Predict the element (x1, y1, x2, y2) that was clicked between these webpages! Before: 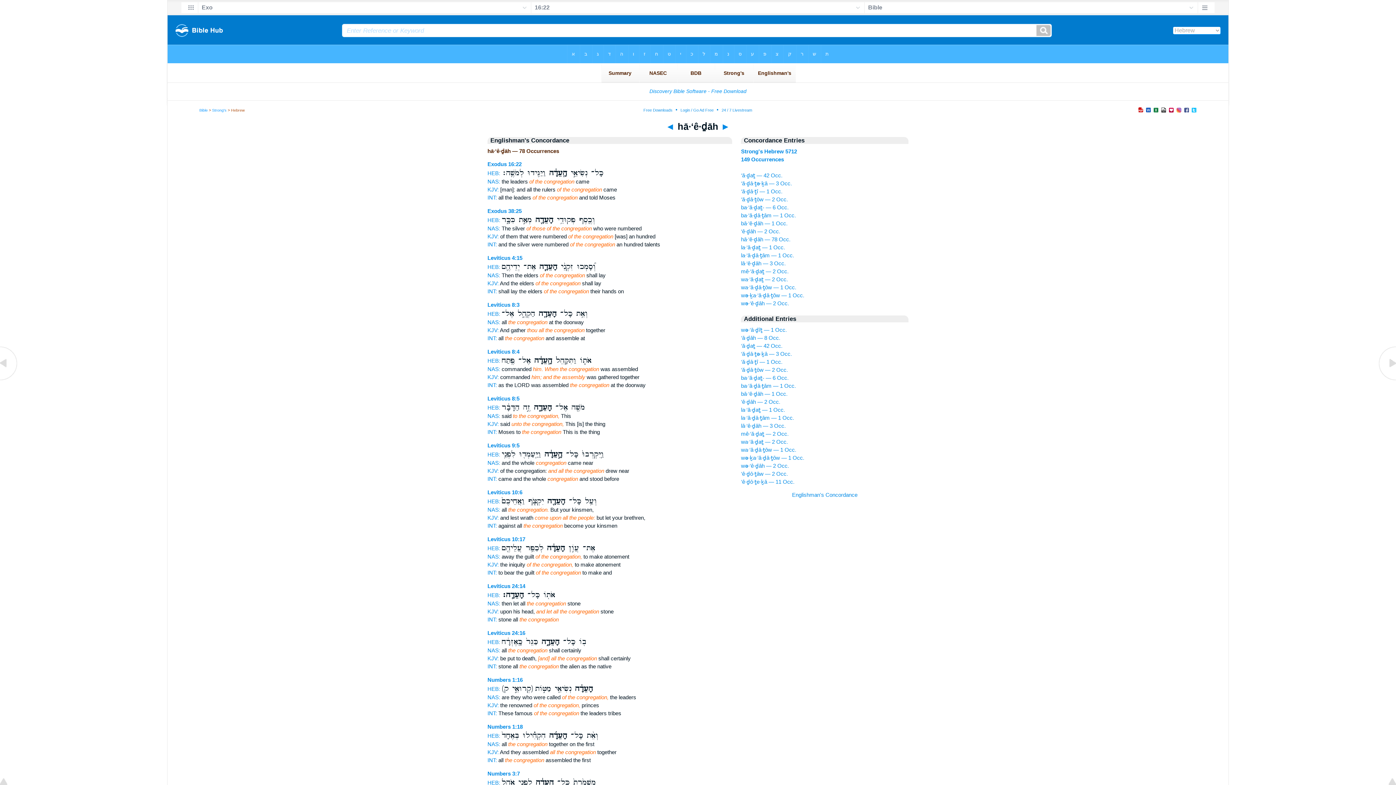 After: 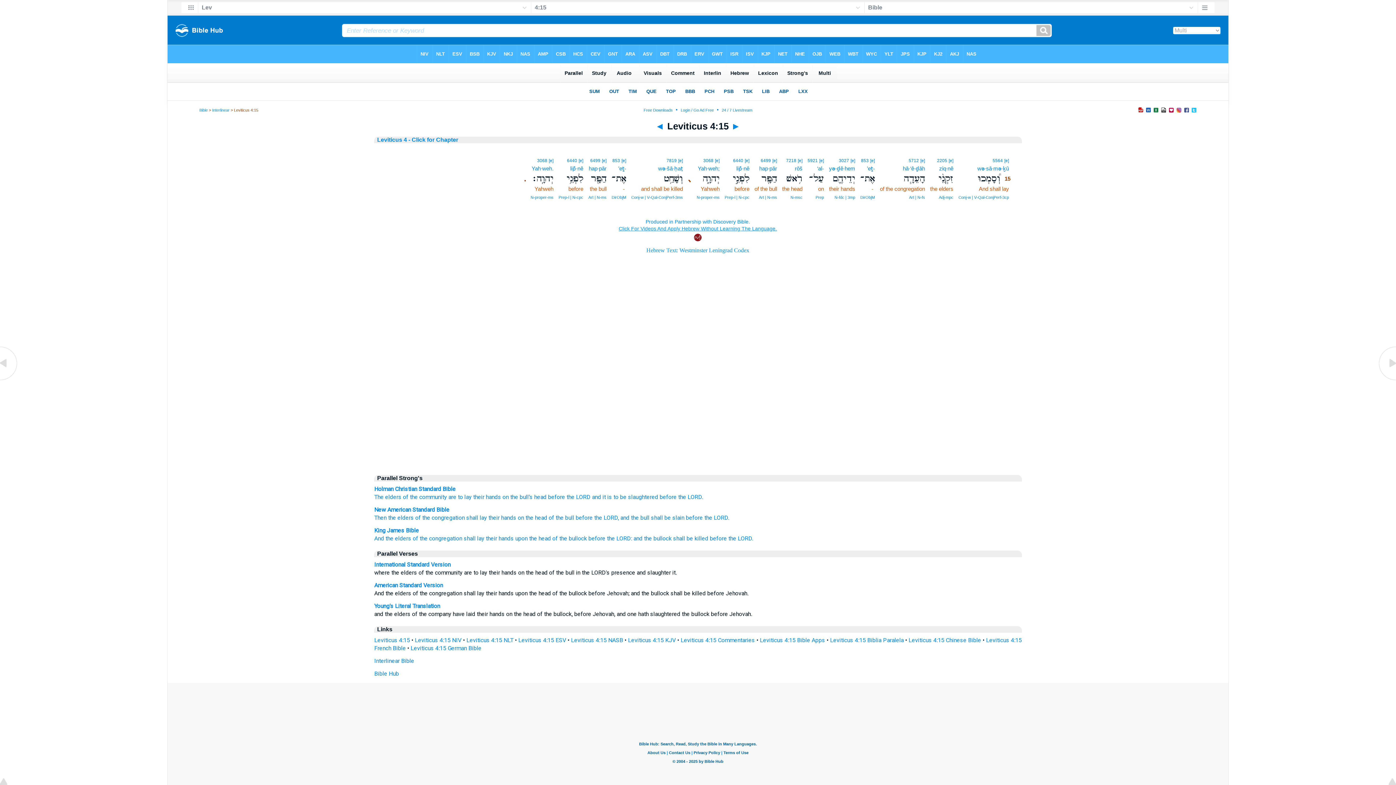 Action: label: INT: bbox: (487, 288, 497, 294)